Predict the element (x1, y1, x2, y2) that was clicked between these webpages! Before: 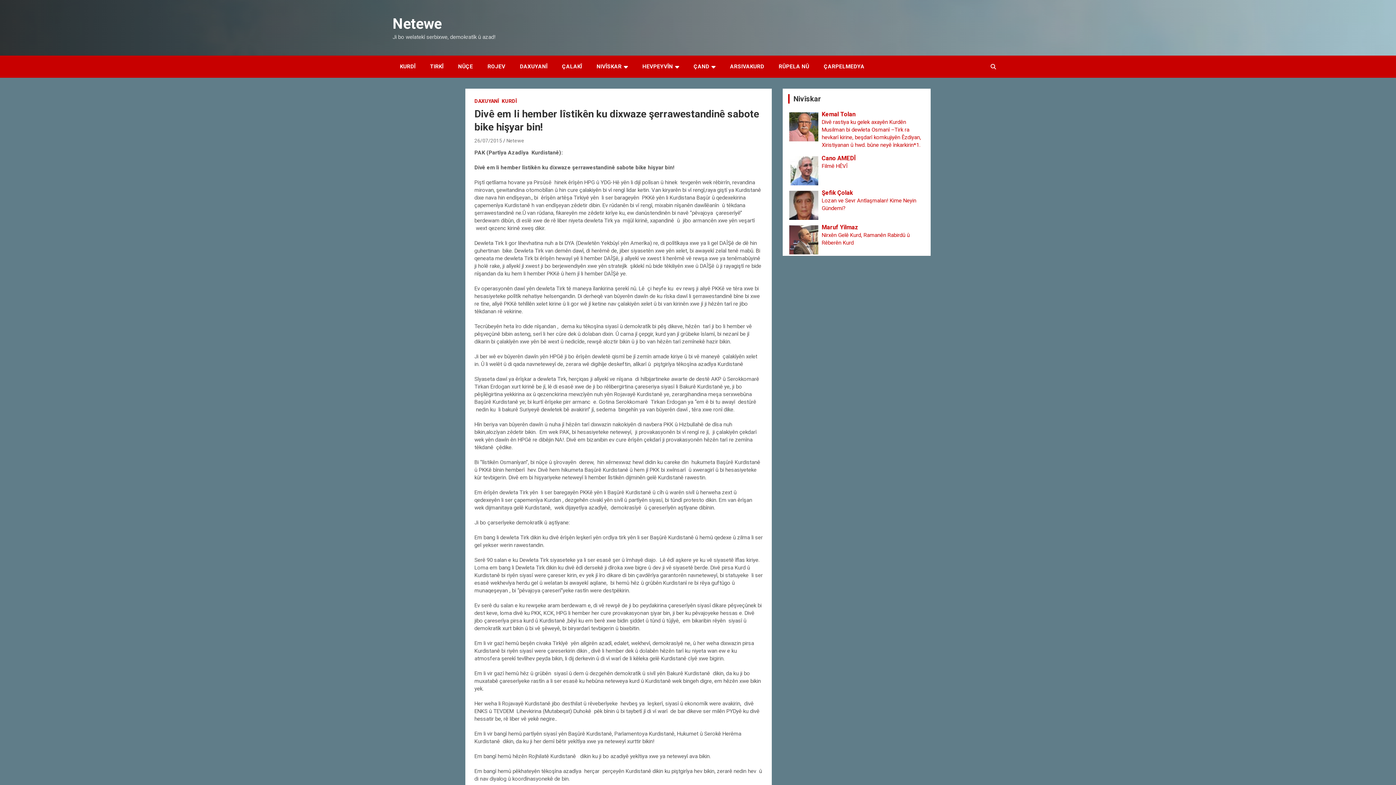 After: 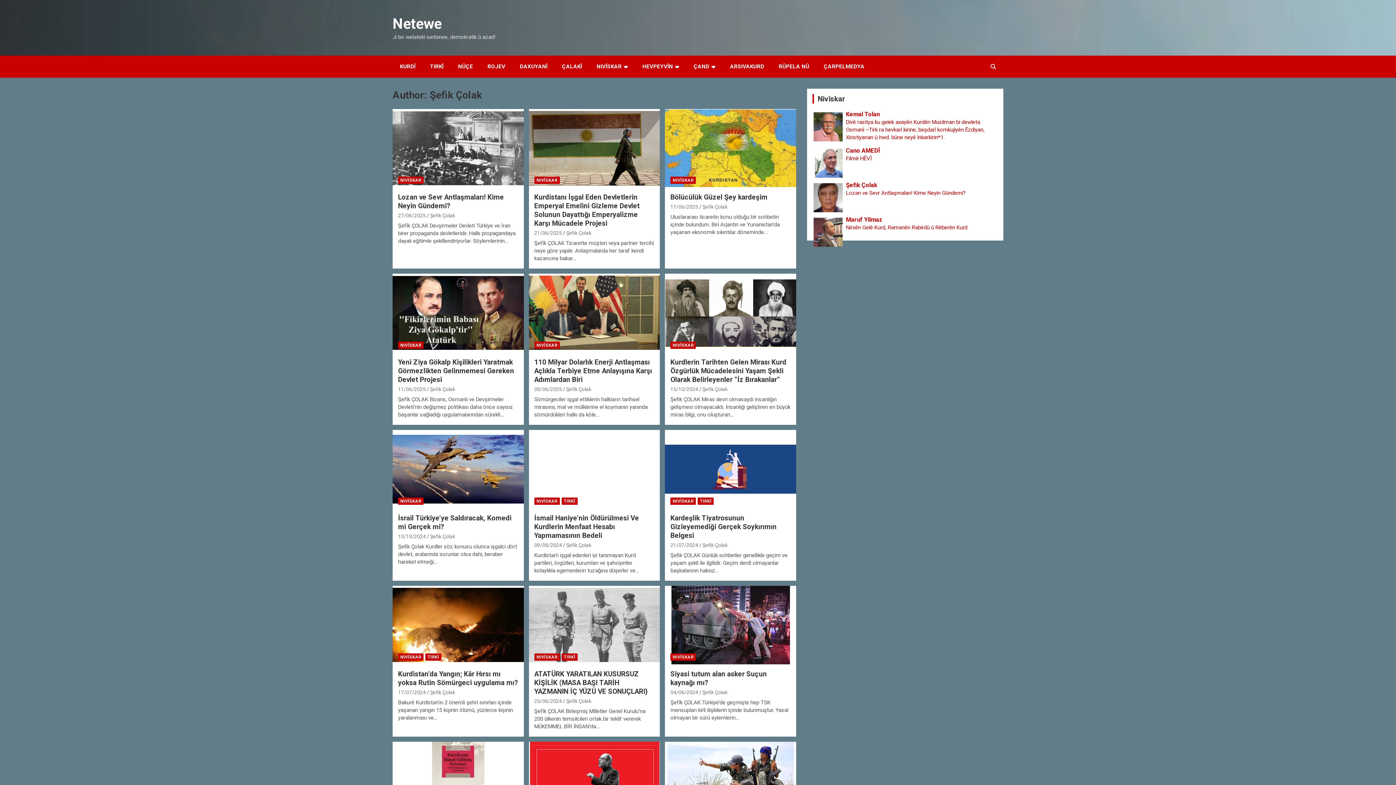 Action: label: Şefik Çolak bbox: (789, 188, 924, 196)